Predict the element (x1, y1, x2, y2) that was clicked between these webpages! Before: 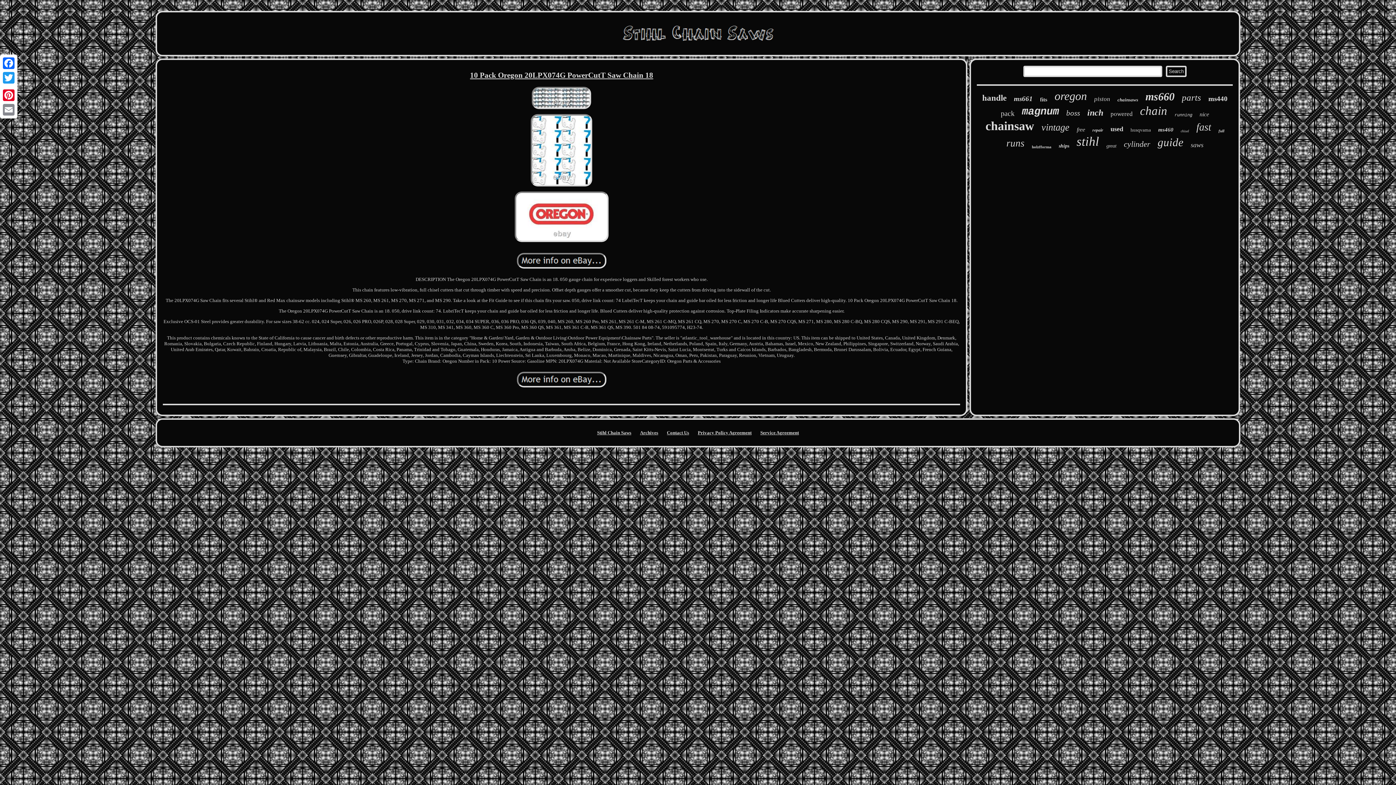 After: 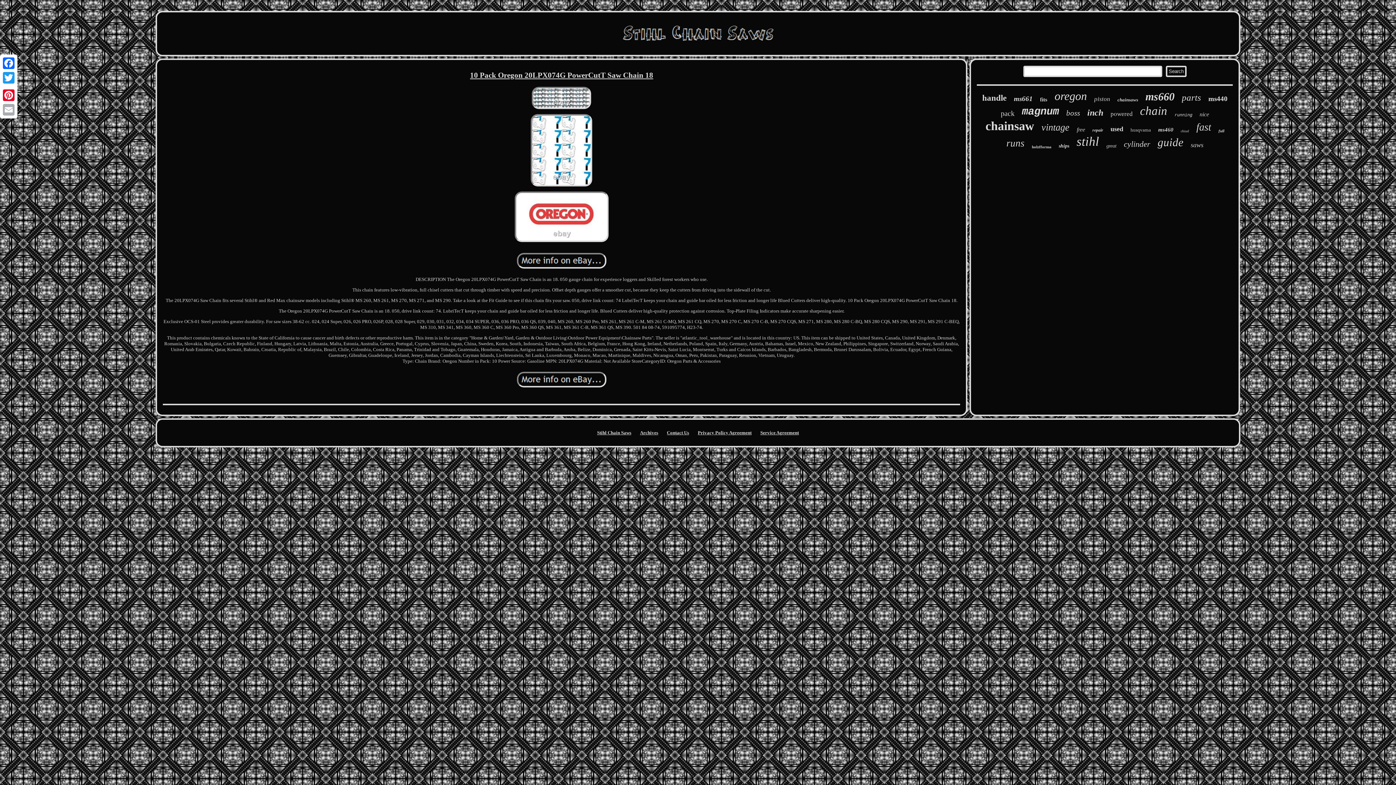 Action: label: Email bbox: (1, 102, 16, 117)